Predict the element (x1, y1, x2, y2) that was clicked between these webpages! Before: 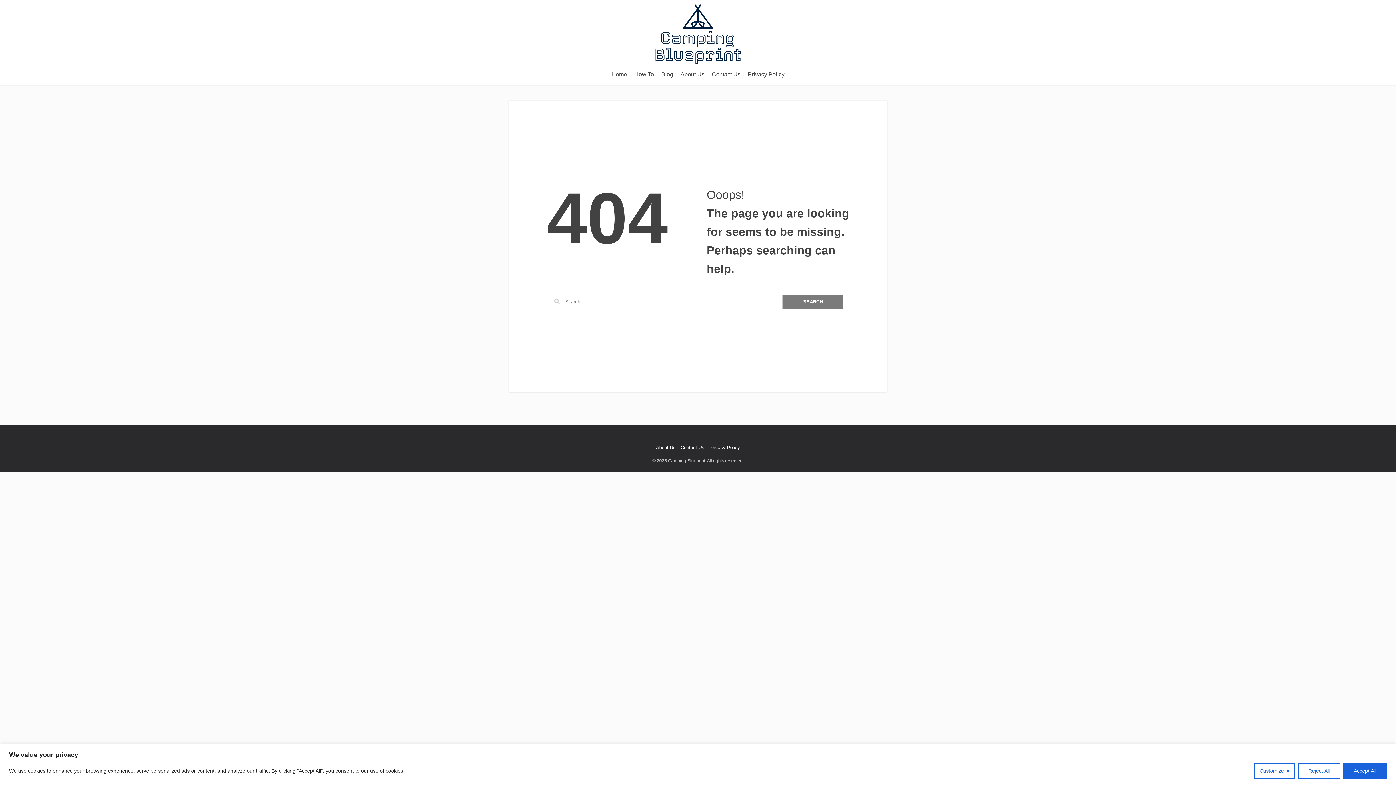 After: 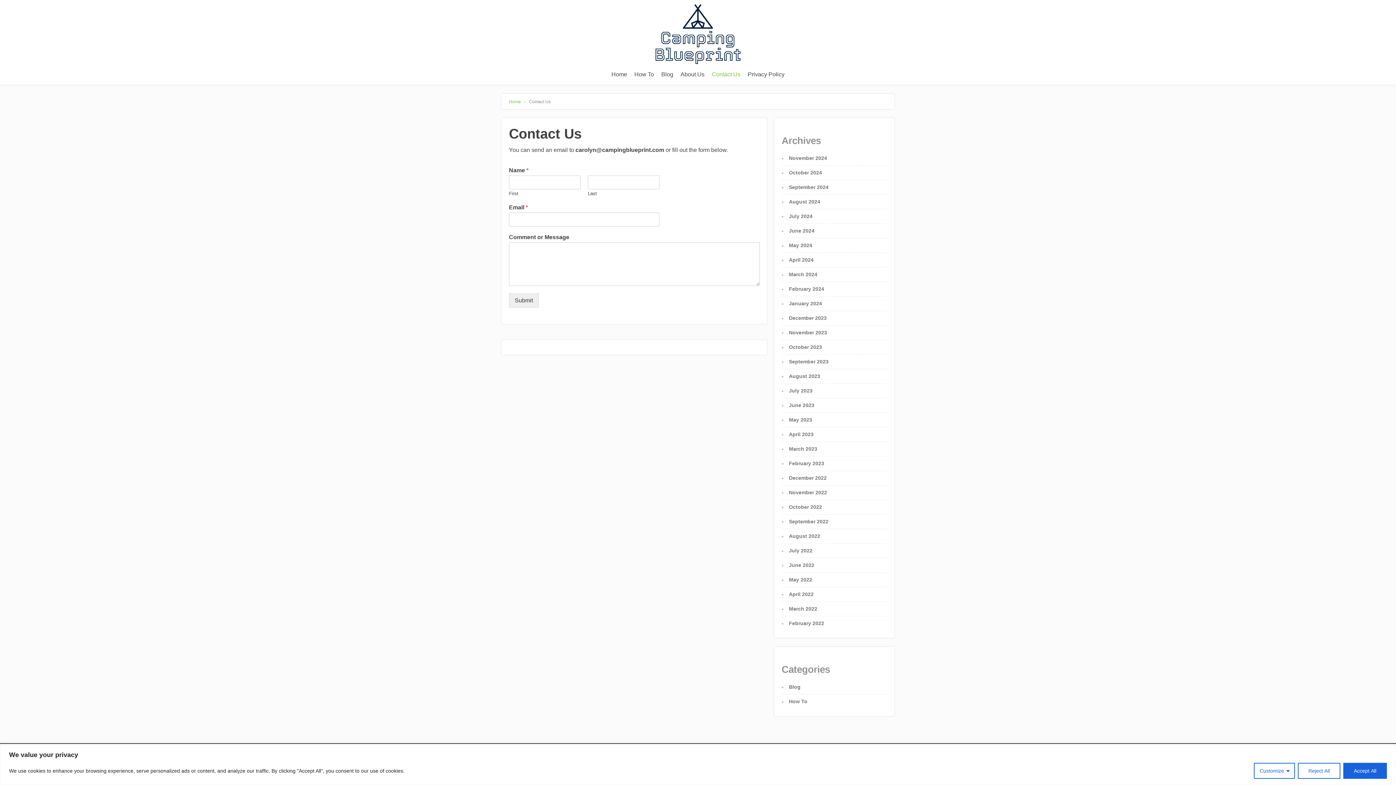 Action: label: Contact Us bbox: (708, 67, 744, 81)